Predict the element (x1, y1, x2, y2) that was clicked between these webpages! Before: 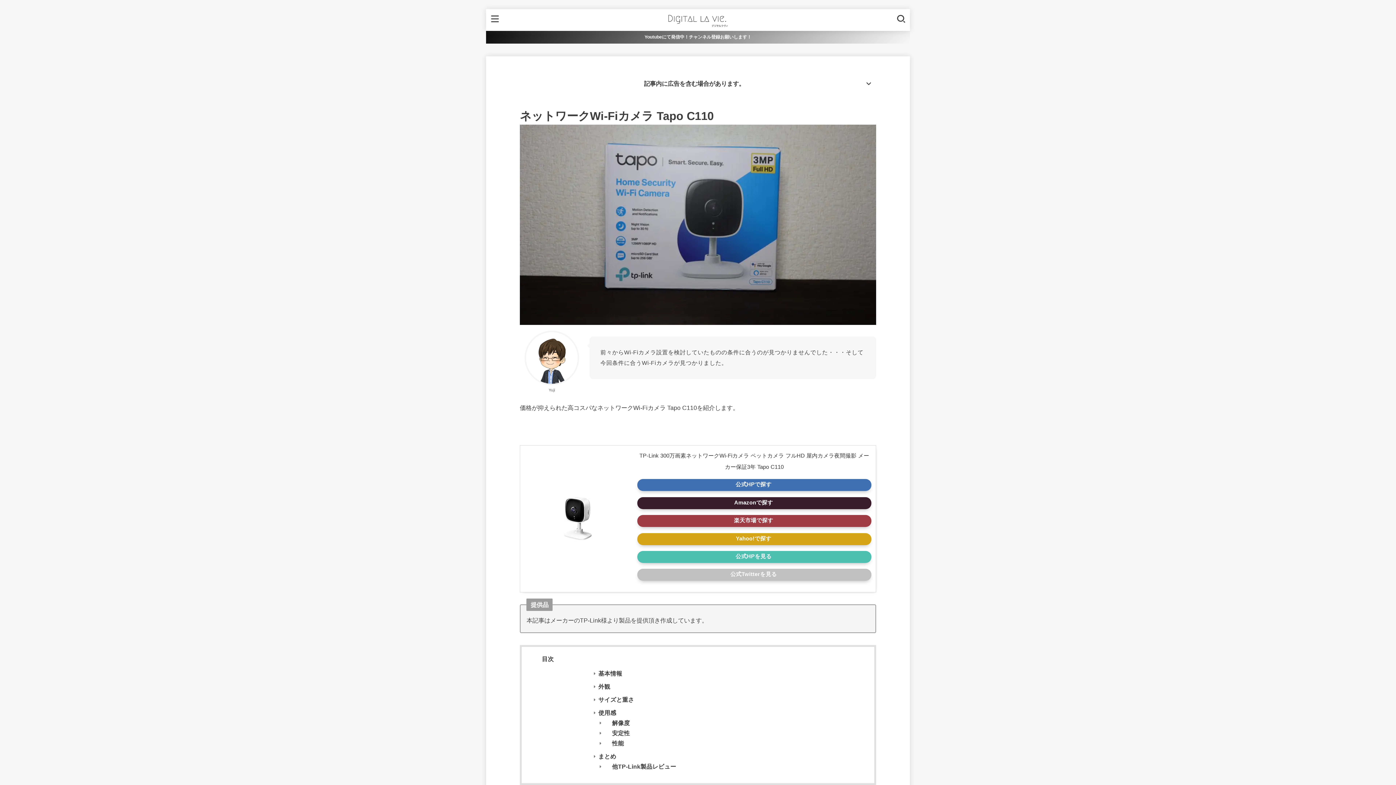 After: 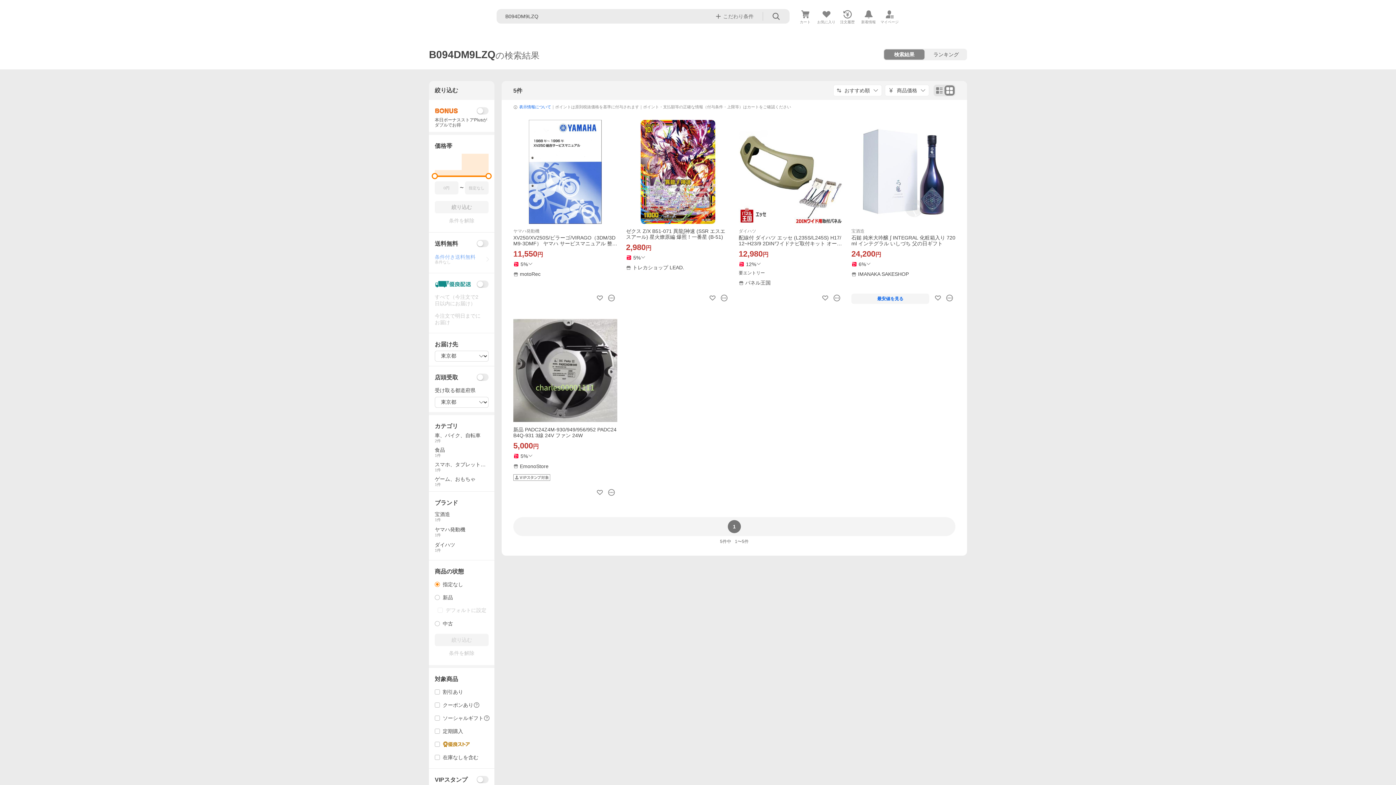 Action: label: Yahoo!で探す bbox: (641, 533, 866, 544)